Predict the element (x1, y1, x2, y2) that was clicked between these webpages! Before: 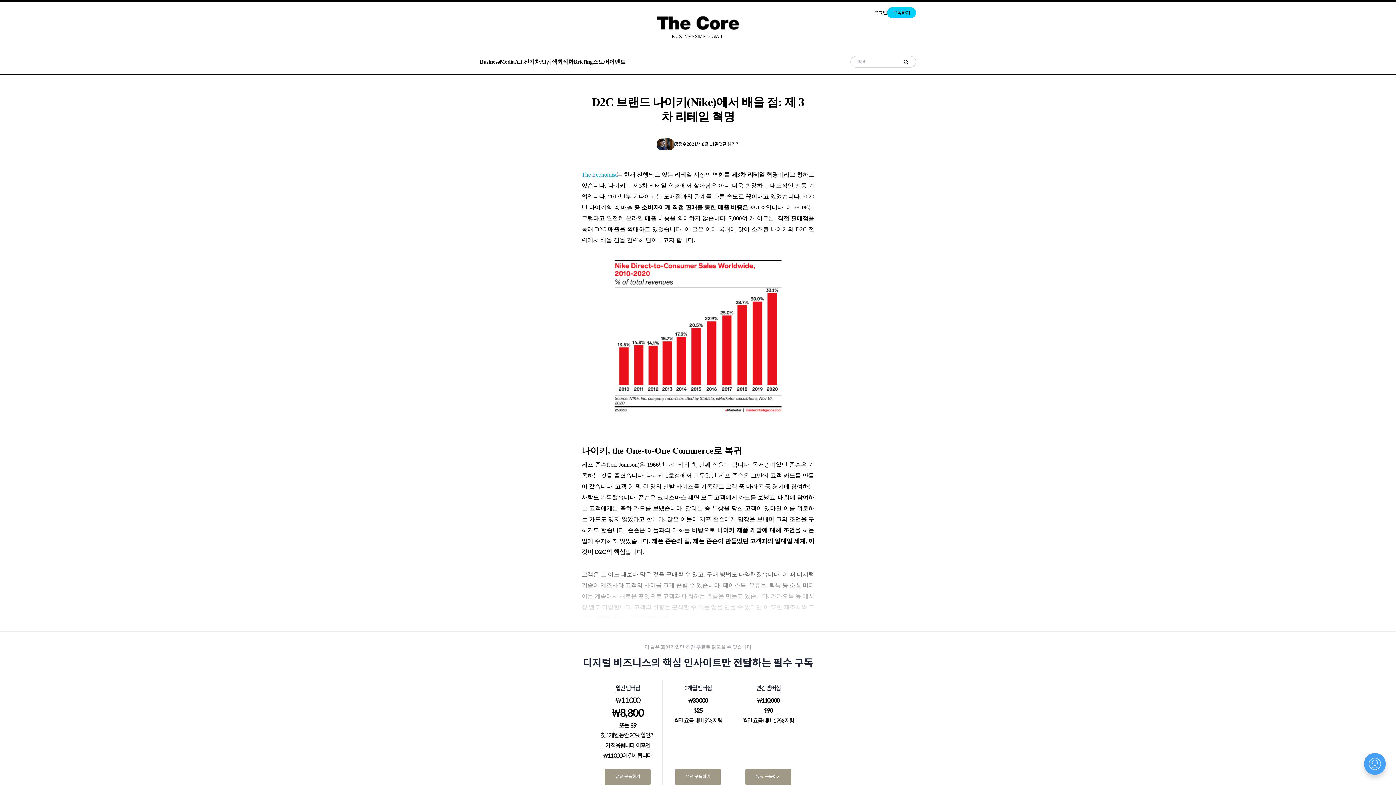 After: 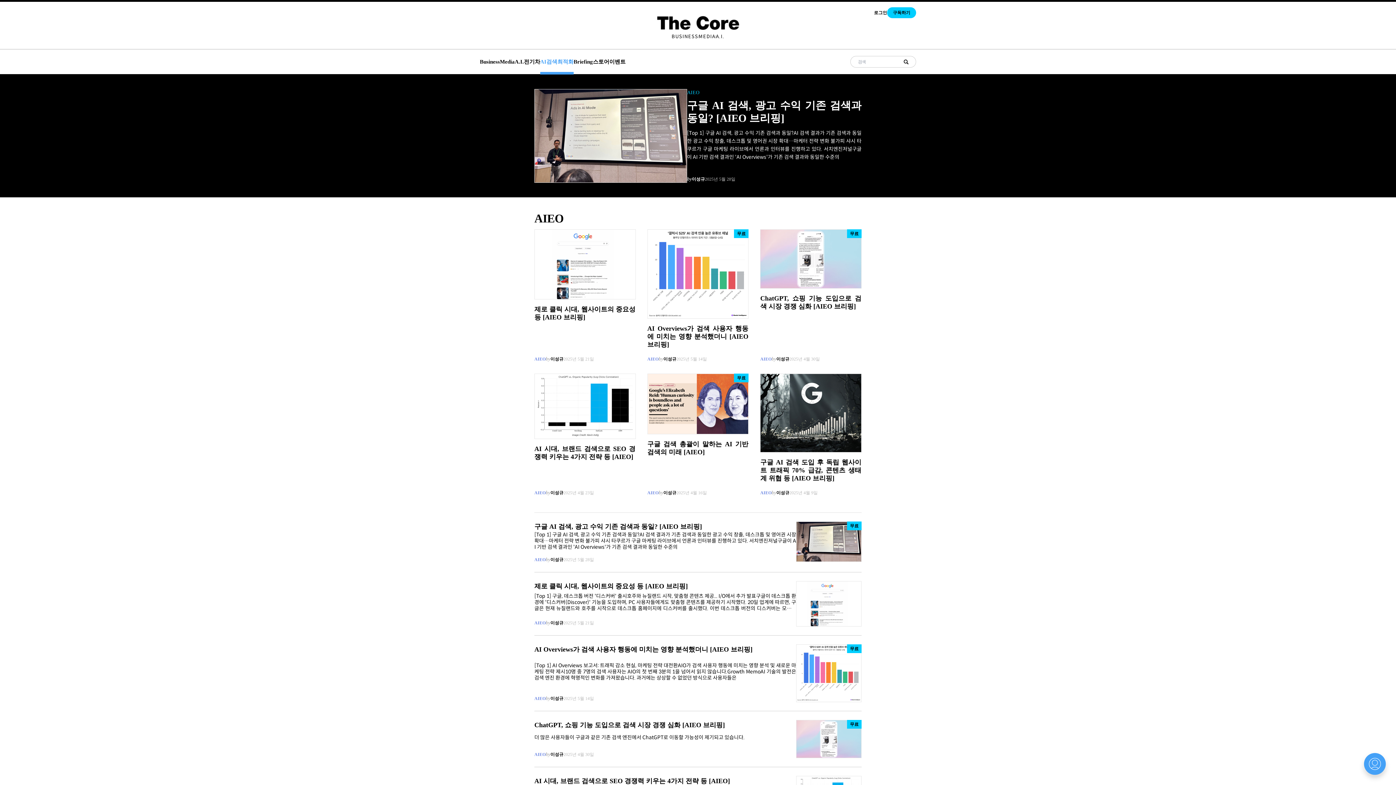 Action: label: AI검색최적화 bbox: (540, 49, 573, 74)